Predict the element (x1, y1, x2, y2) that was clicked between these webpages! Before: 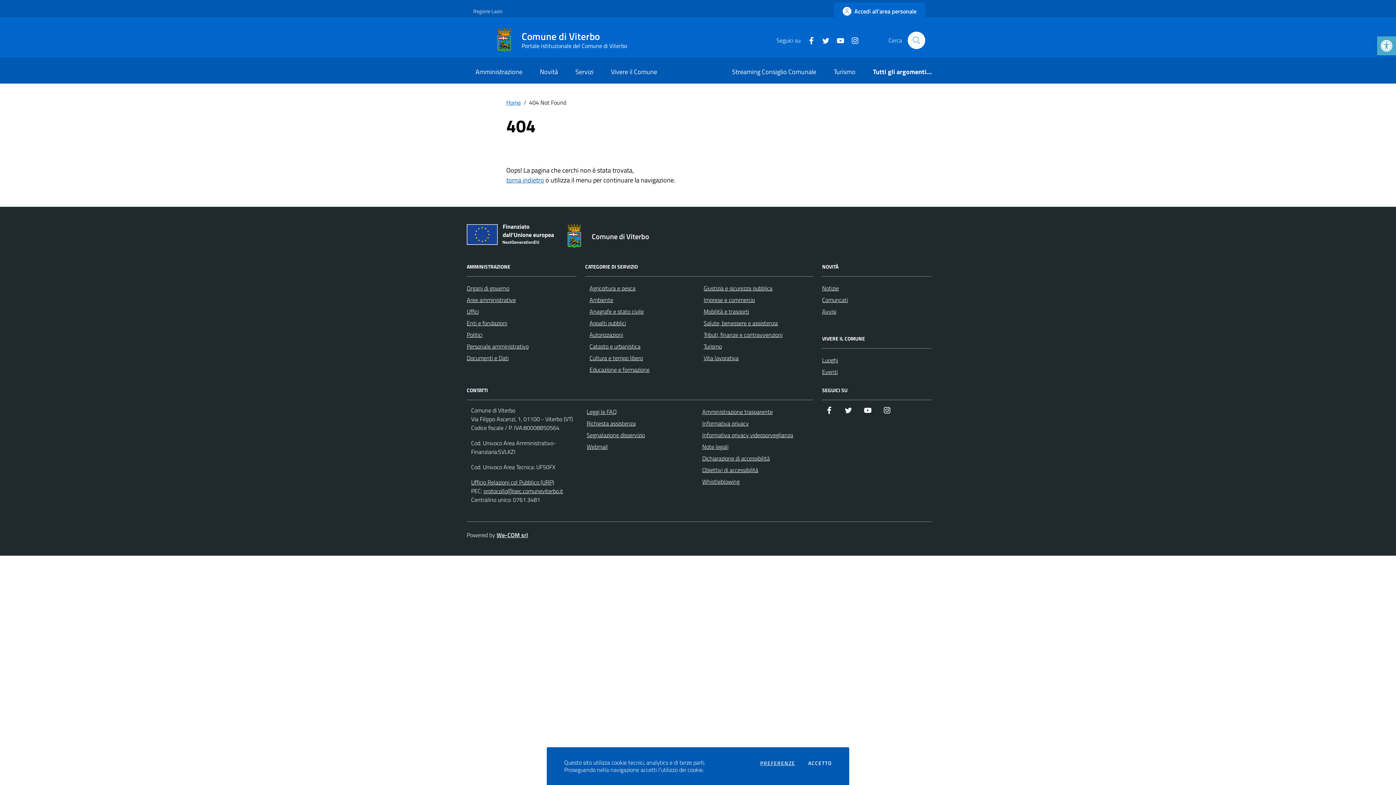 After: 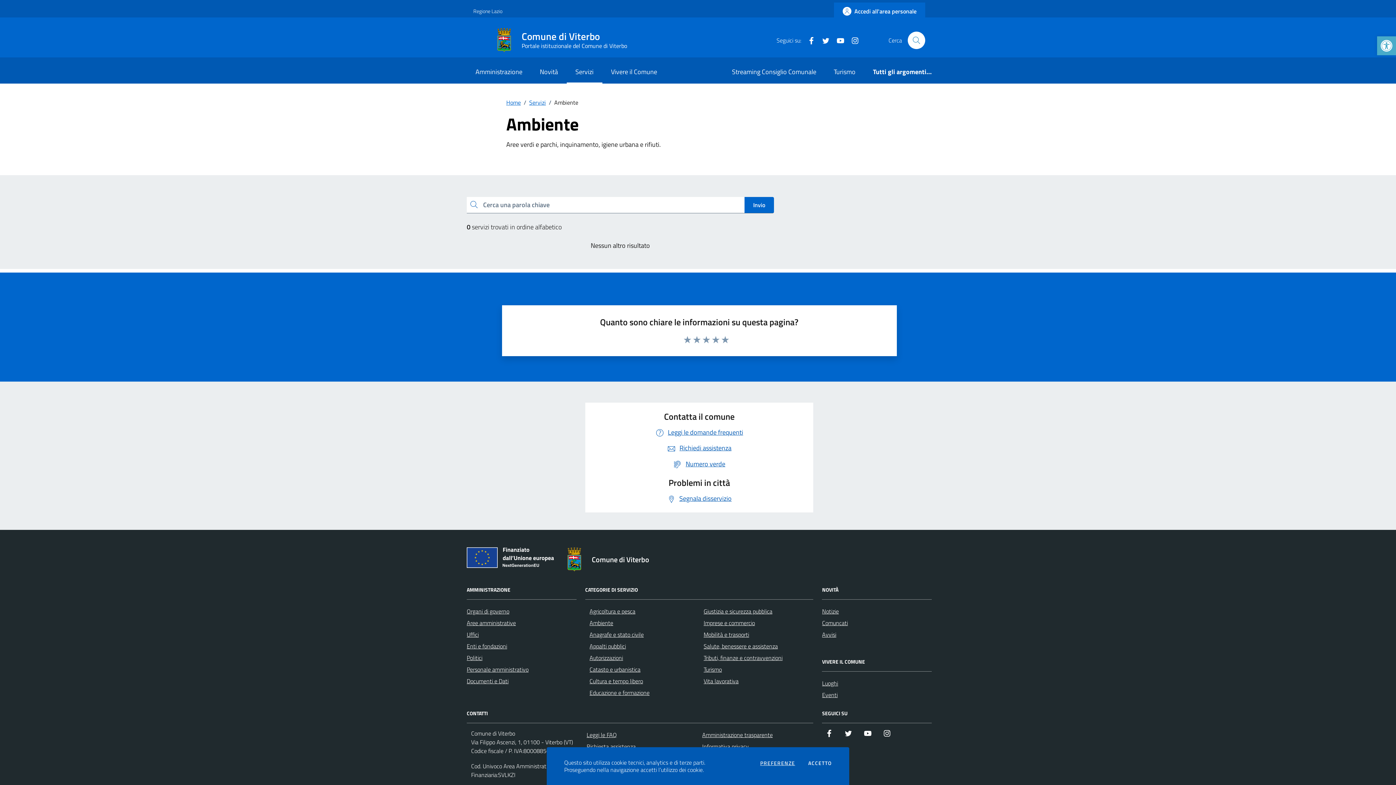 Action: label: Ambiente bbox: (589, 295, 613, 304)